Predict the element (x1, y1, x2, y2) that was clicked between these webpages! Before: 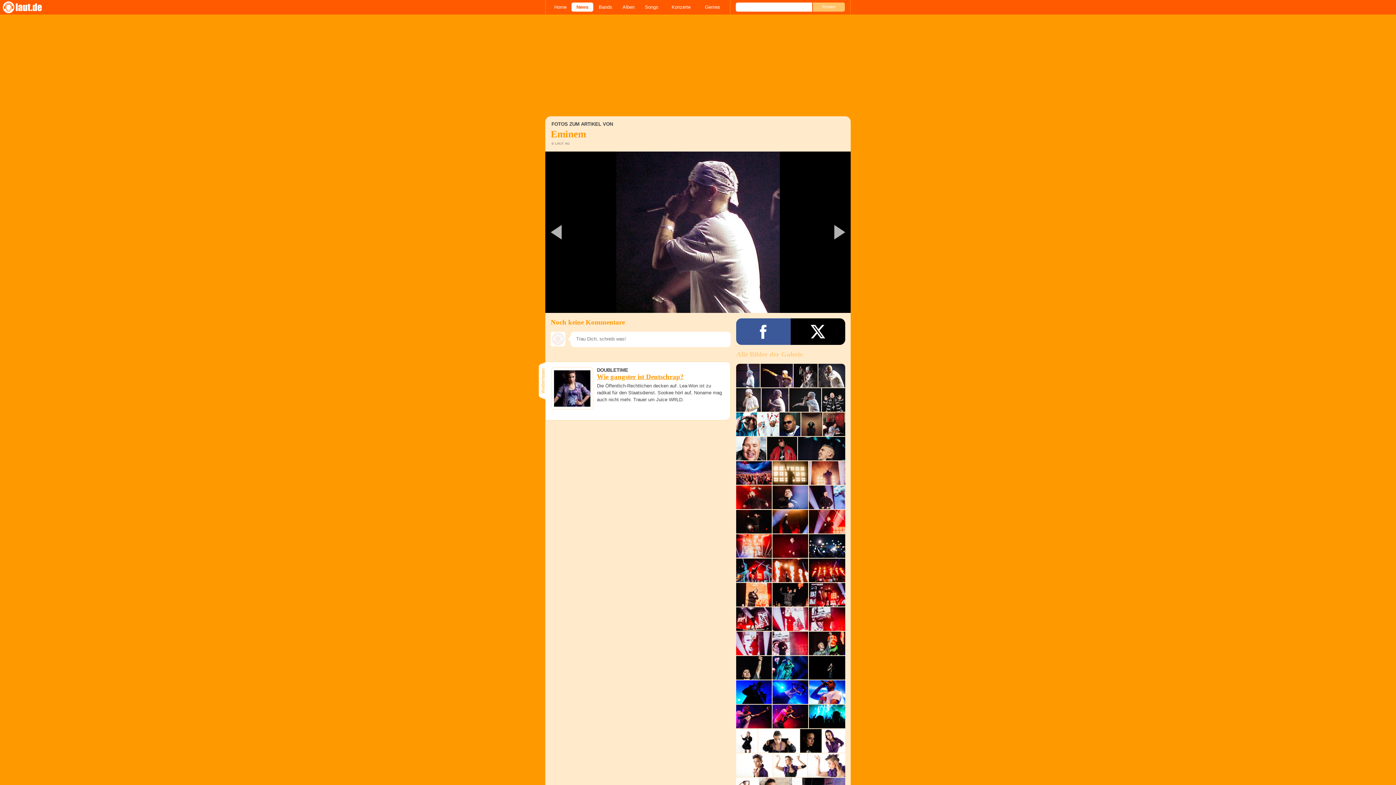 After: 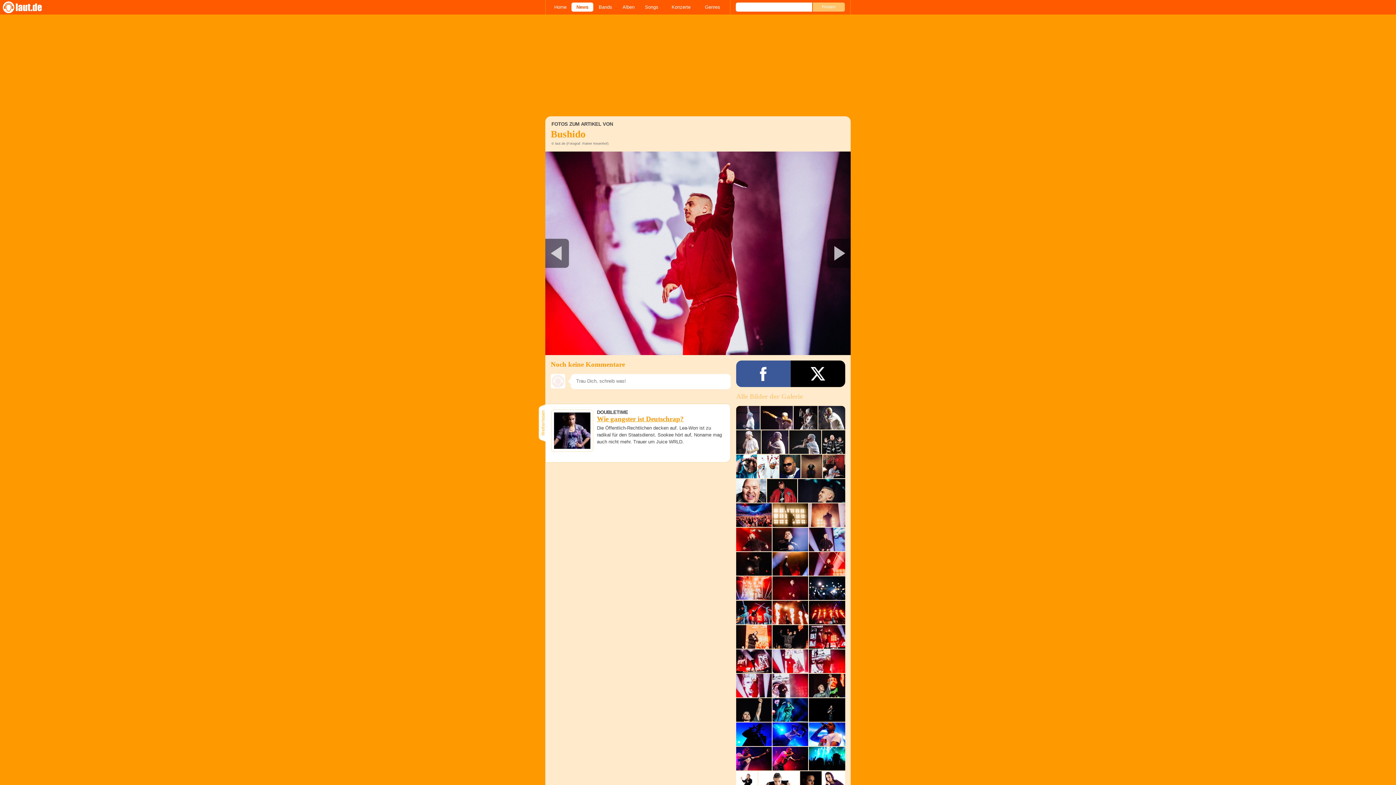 Action: bbox: (736, 632, 772, 655)